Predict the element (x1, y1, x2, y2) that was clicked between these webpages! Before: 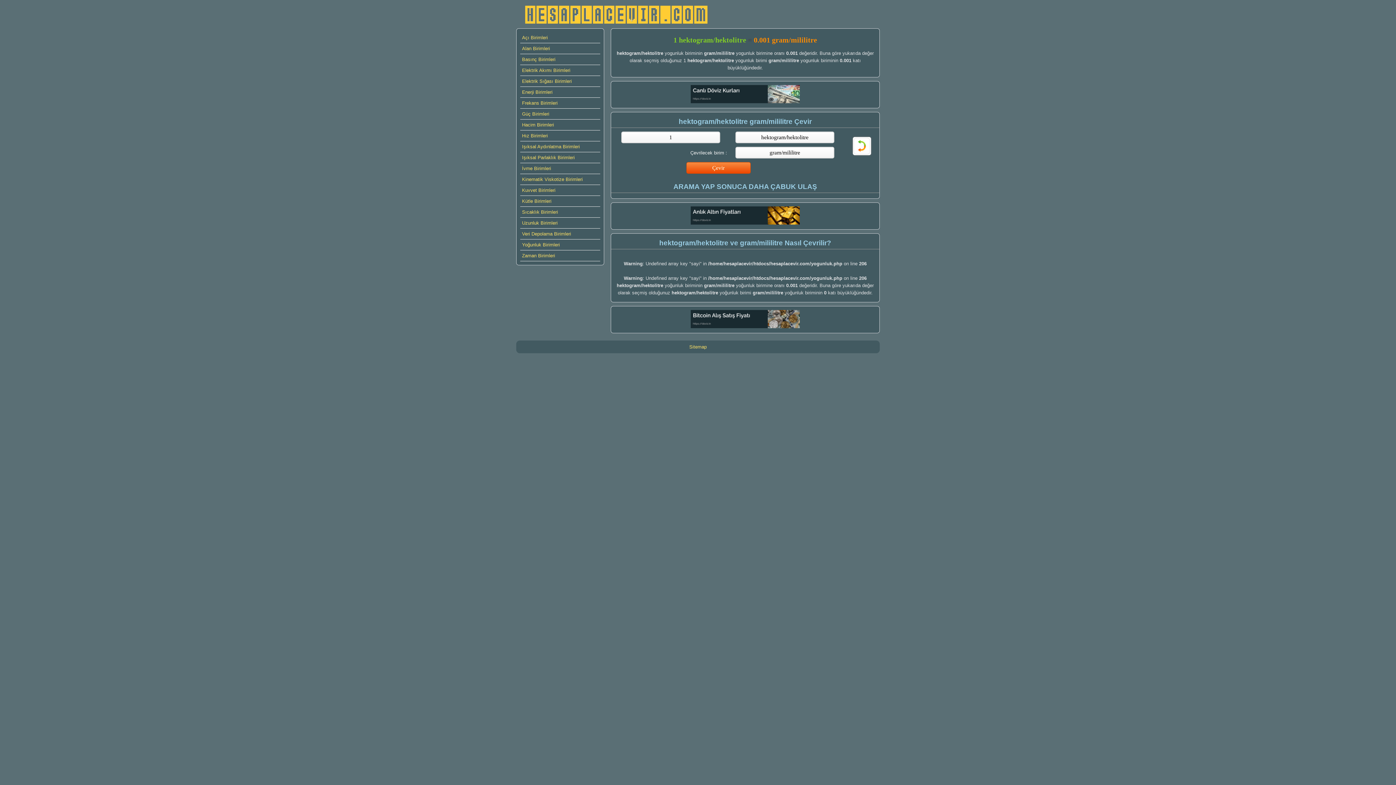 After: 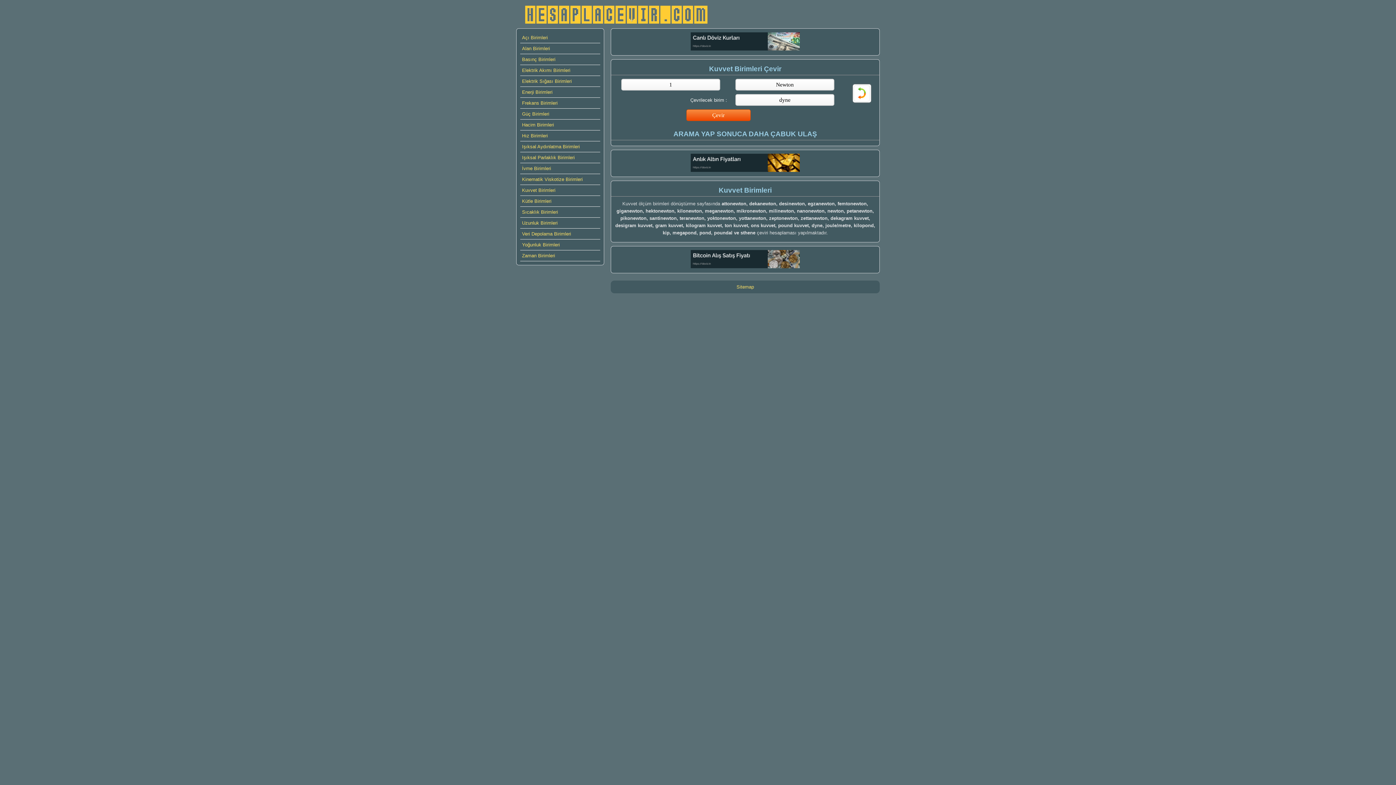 Action: label: Kuvvet Birimleri bbox: (520, 185, 600, 196)